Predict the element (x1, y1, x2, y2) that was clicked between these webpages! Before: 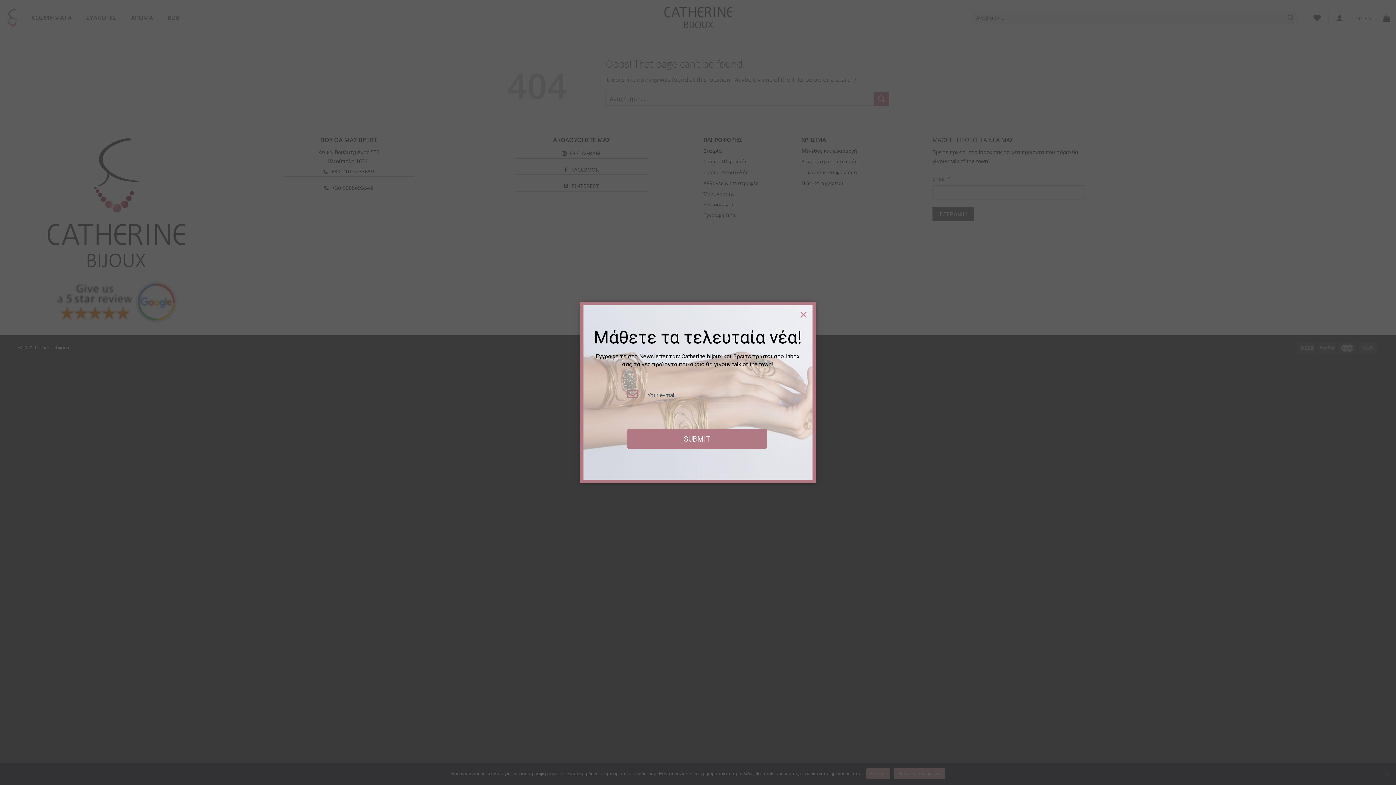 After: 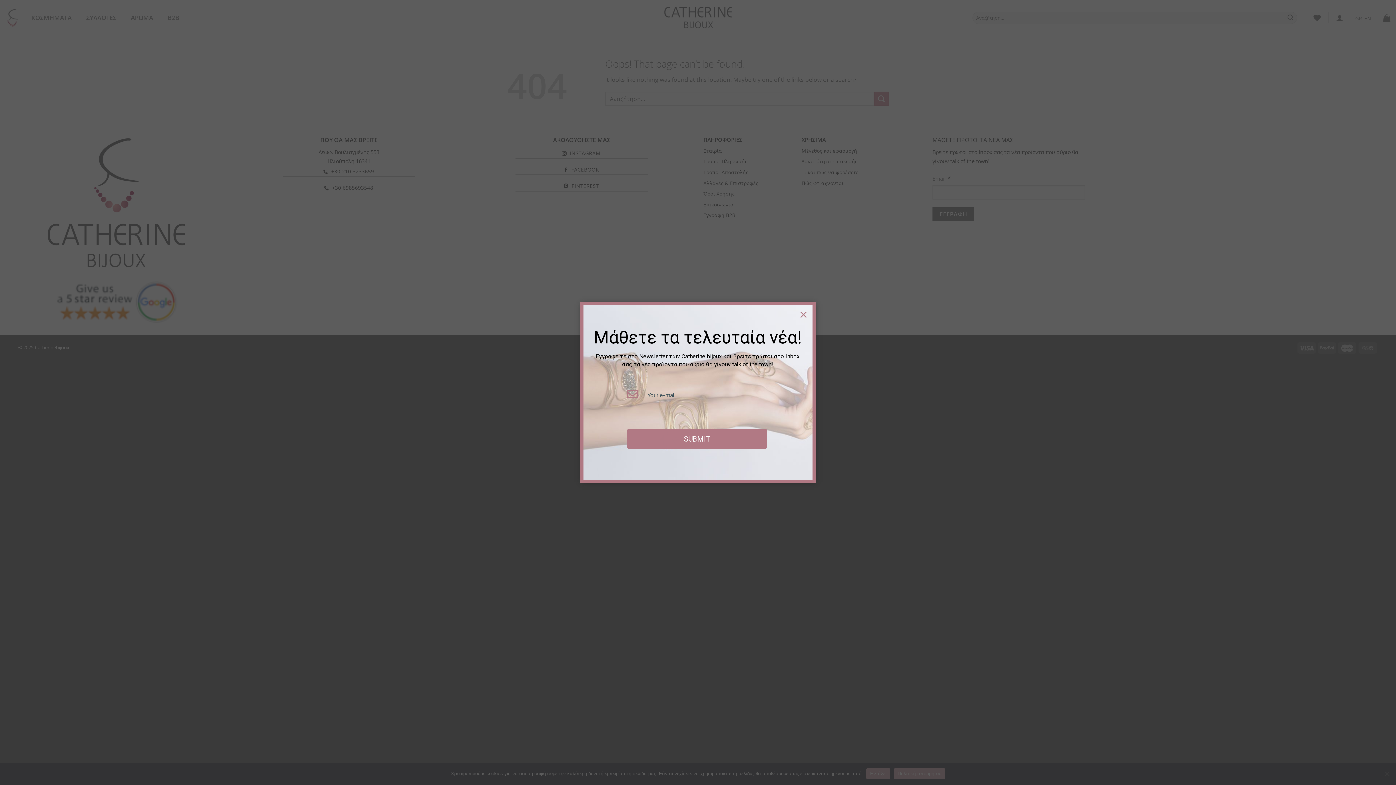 Action: bbox: (627, 400, 638, 411)